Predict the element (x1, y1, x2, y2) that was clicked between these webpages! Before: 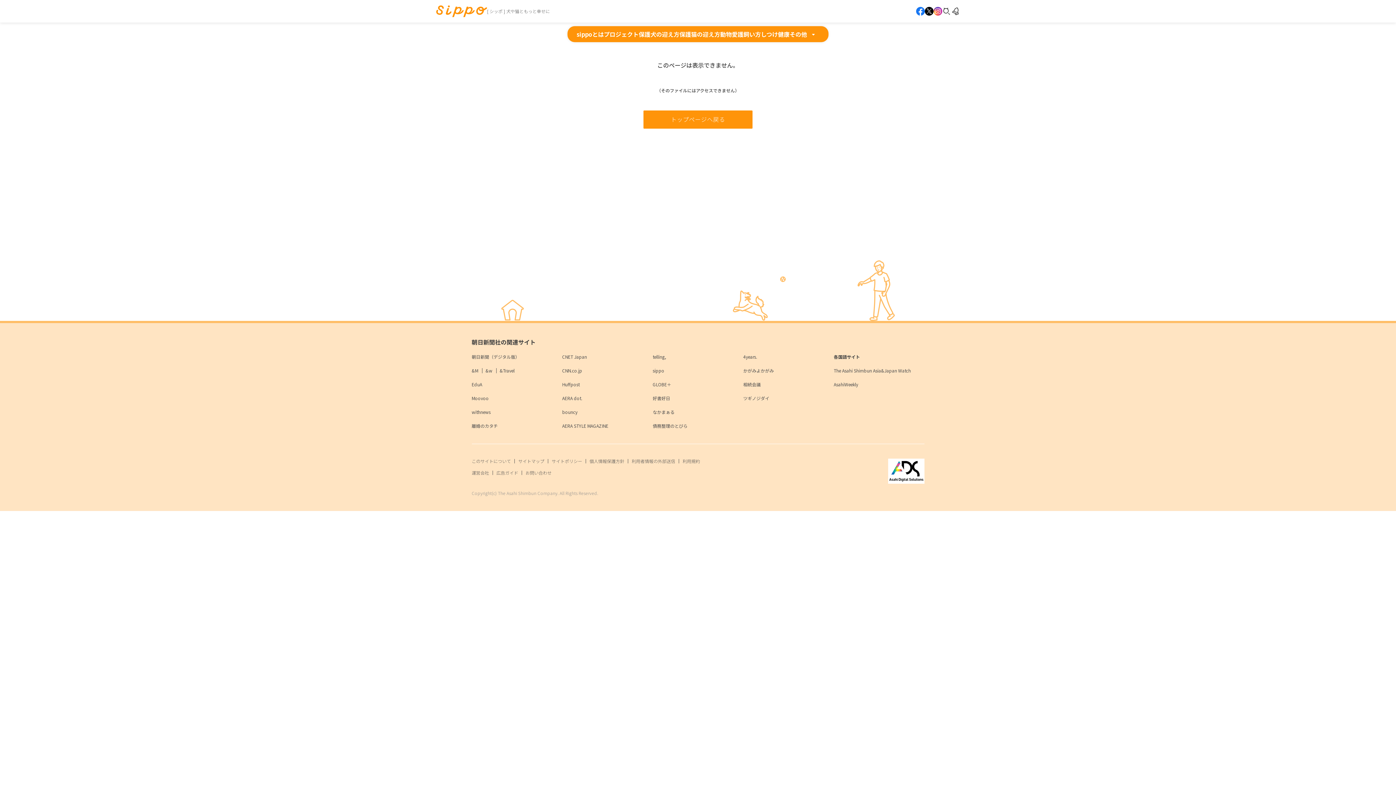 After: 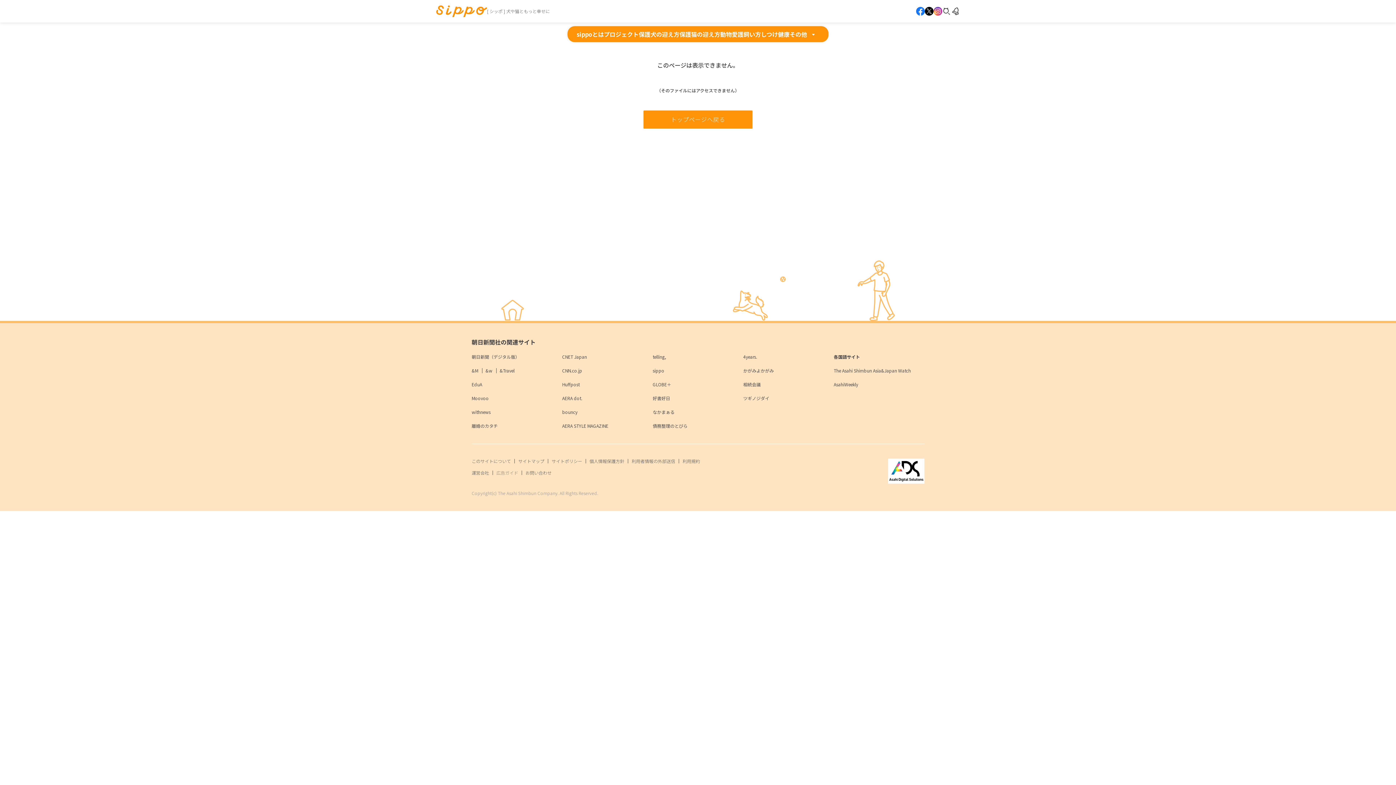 Action: bbox: (496, 469, 518, 476) label: 広告ガイド